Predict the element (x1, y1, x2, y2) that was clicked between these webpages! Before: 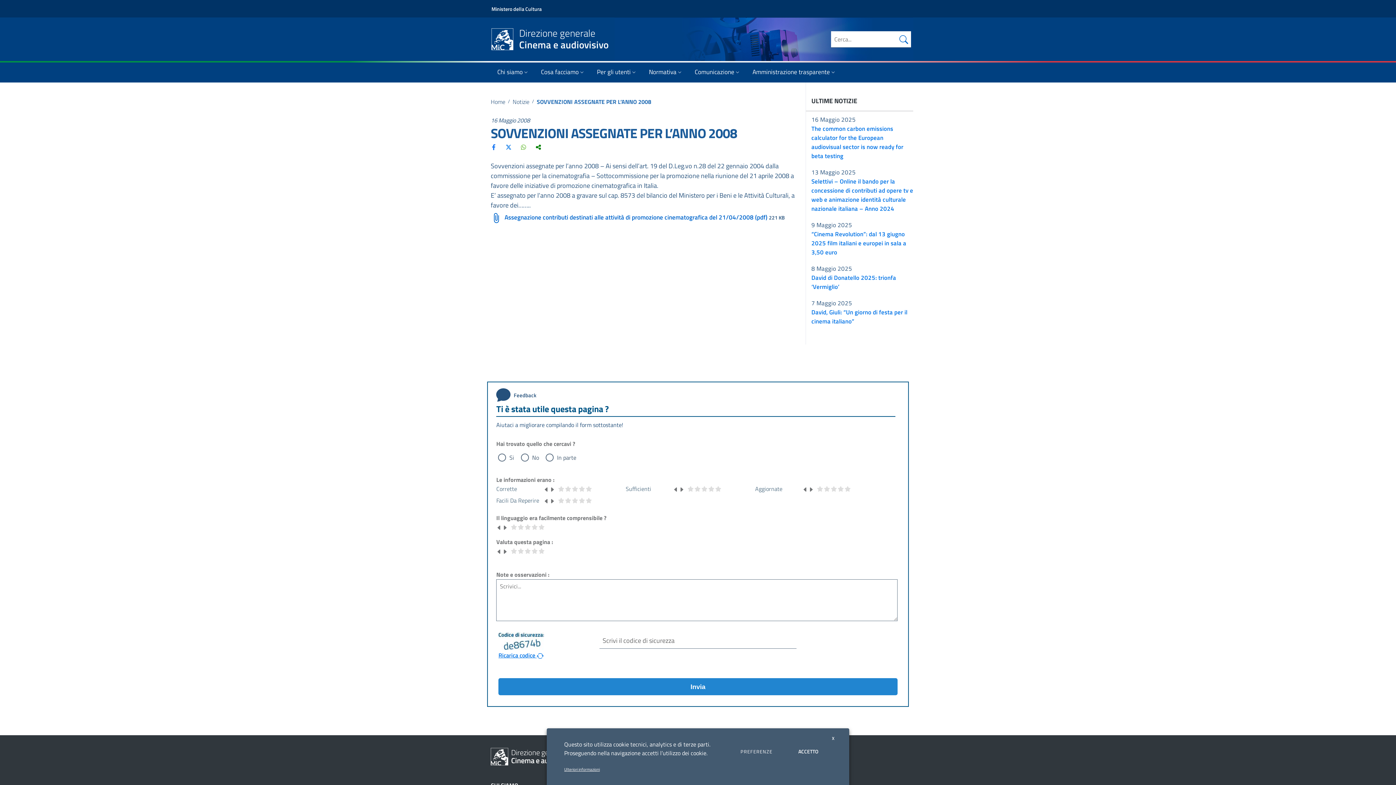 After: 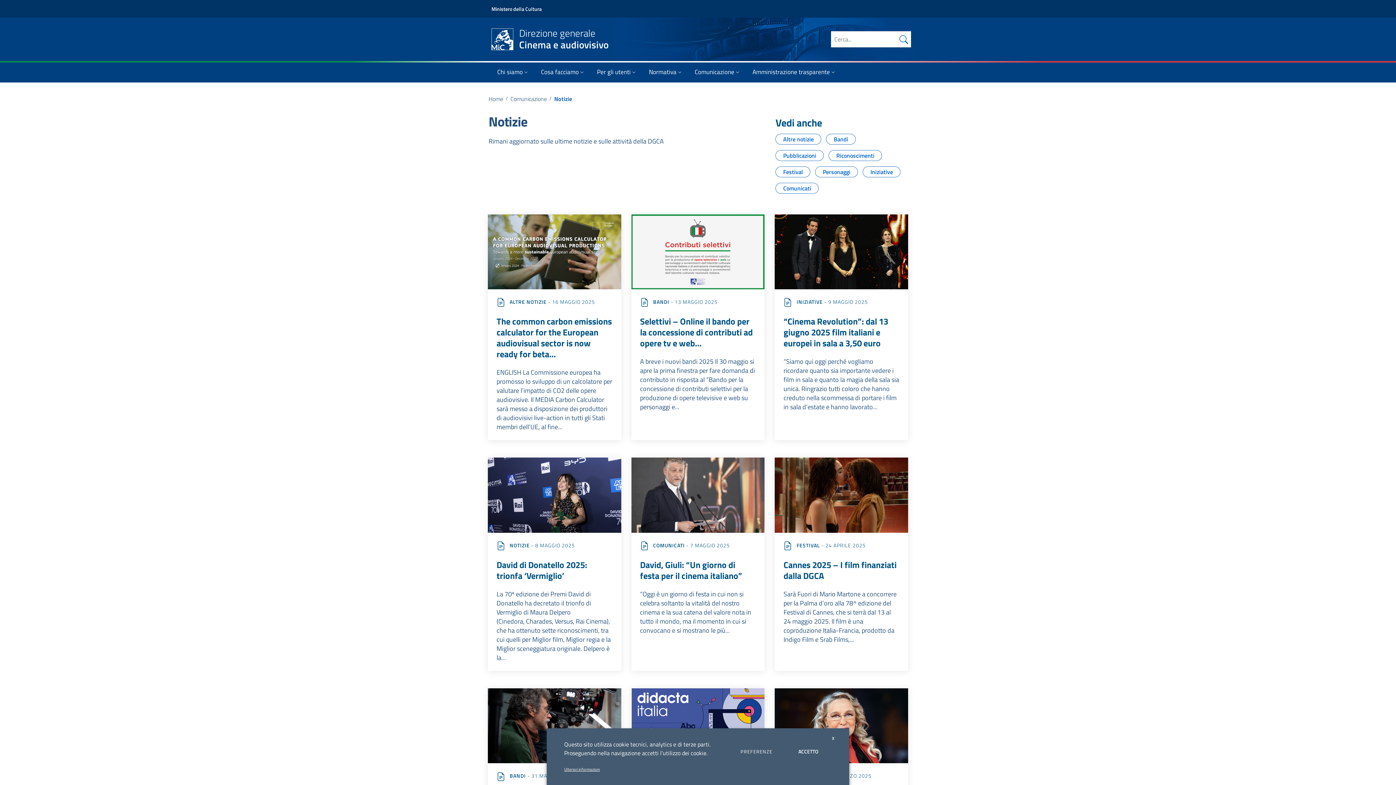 Action: bbox: (512, 97, 529, 106) label: Notizie